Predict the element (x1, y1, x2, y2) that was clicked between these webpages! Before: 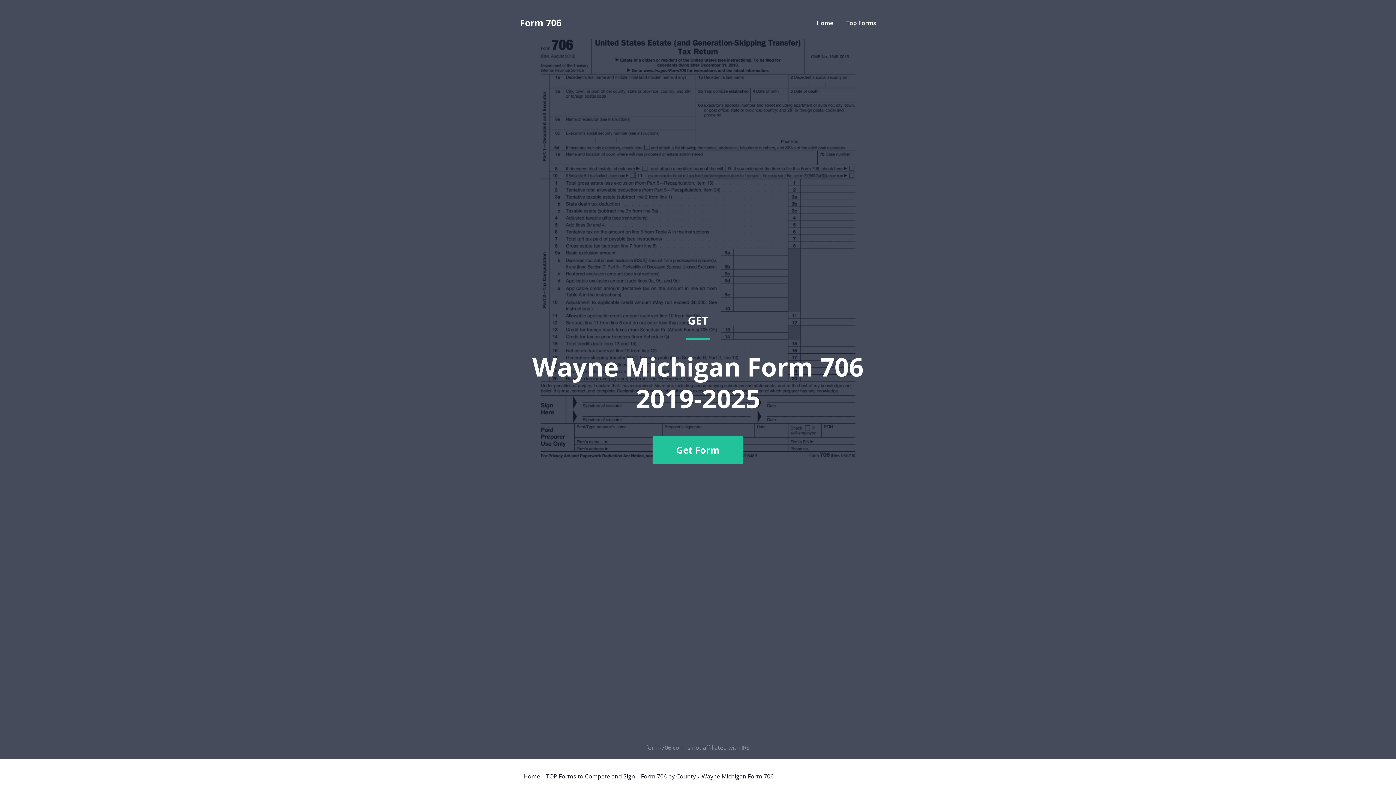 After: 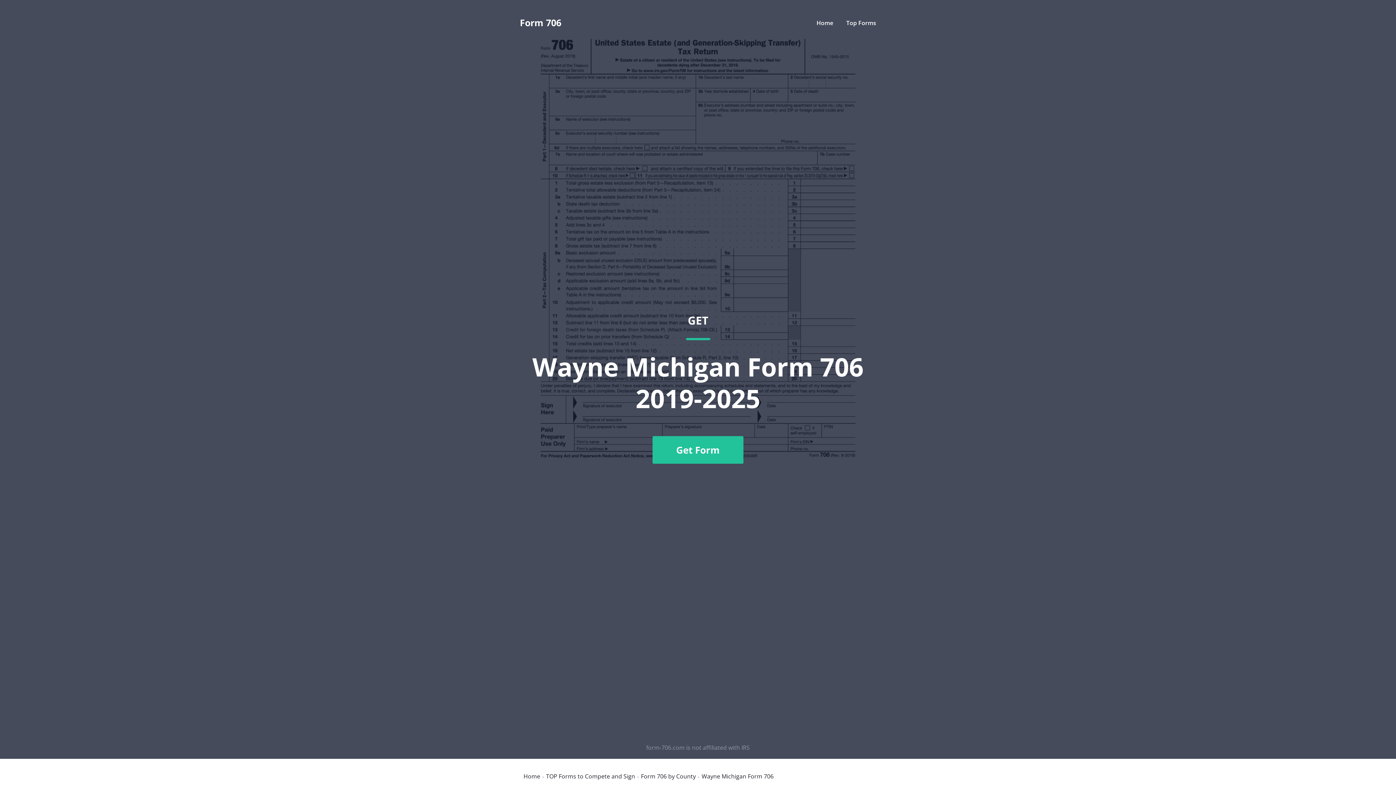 Action: bbox: (520, 36, 876, 741) label: GET
Wayne Michigan Form 706 2019-2025
Get Form